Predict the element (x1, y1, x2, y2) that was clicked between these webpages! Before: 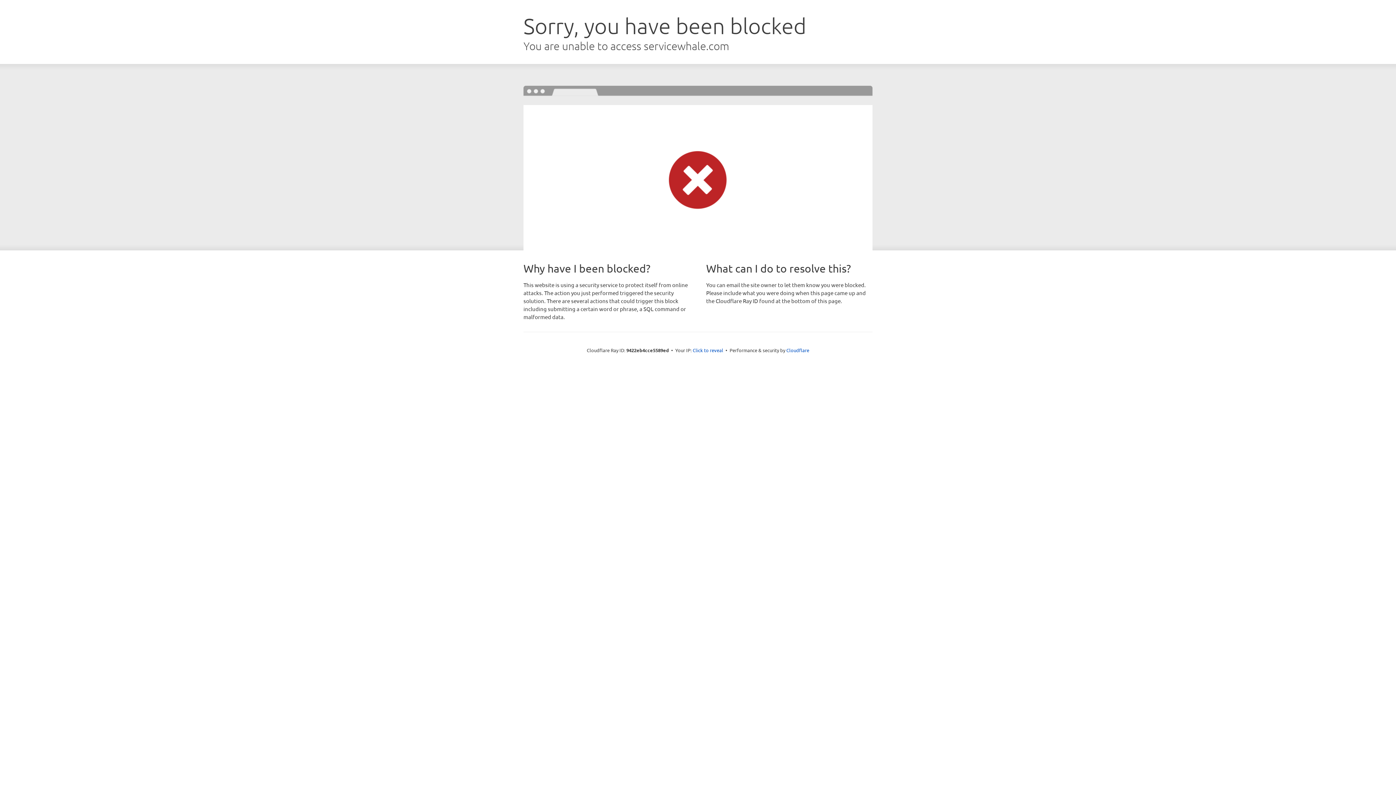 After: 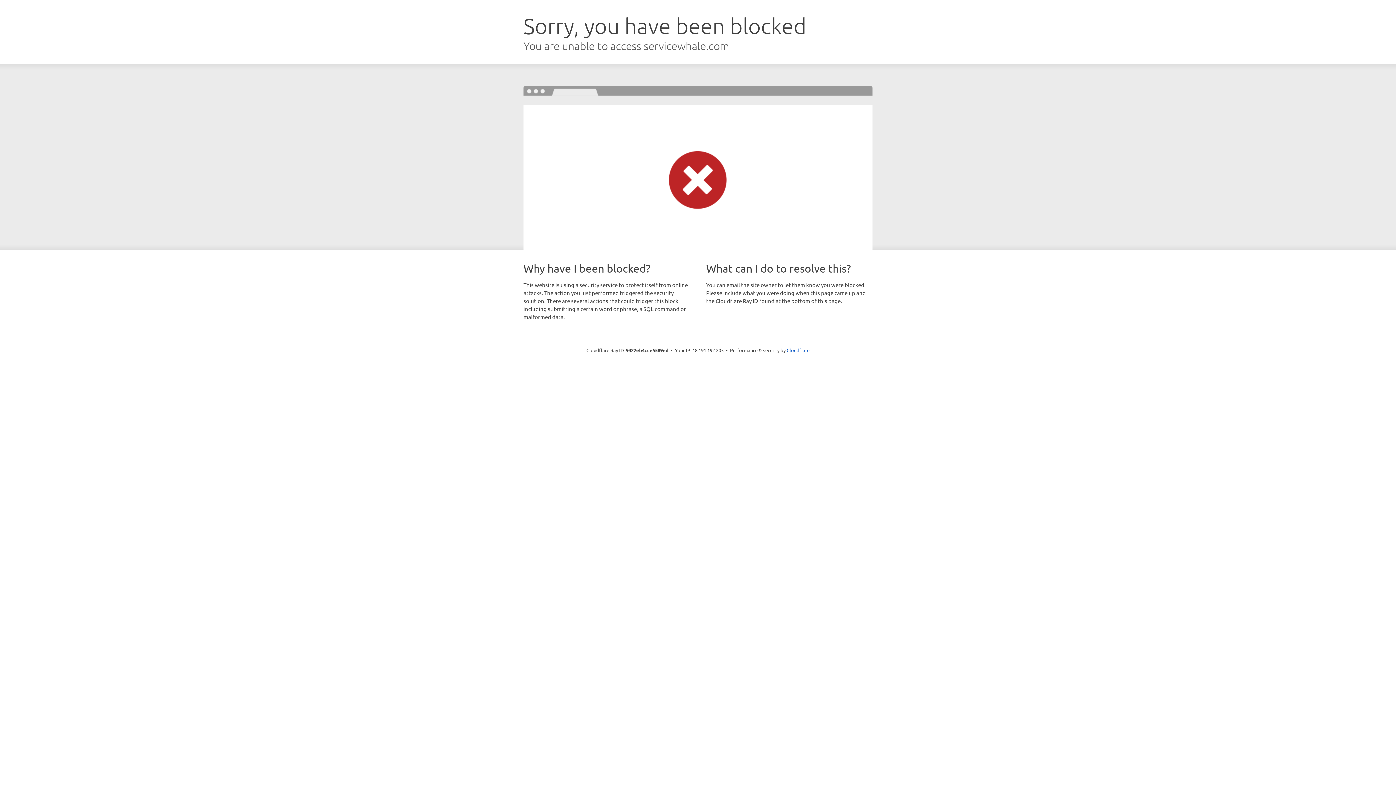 Action: bbox: (692, 346, 723, 353) label: Click to reveal